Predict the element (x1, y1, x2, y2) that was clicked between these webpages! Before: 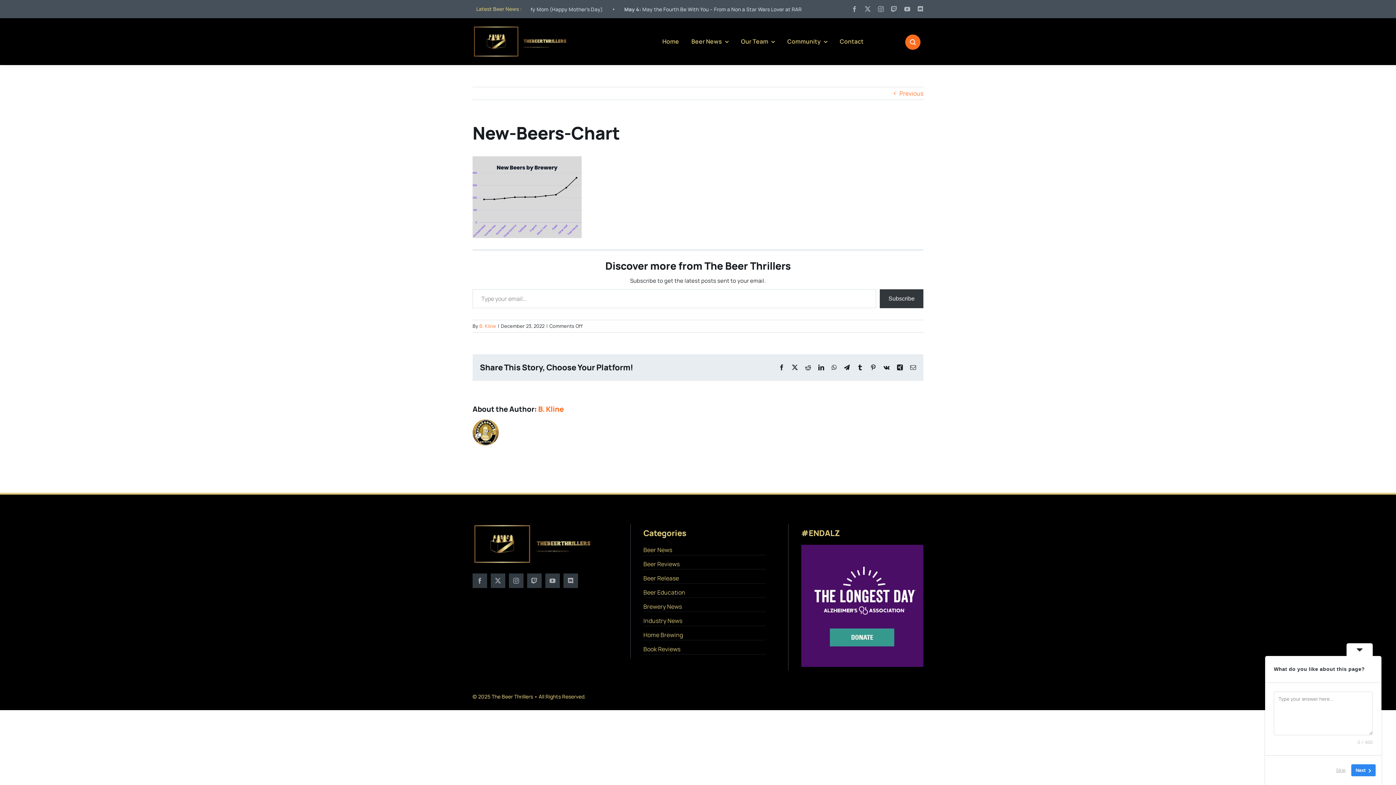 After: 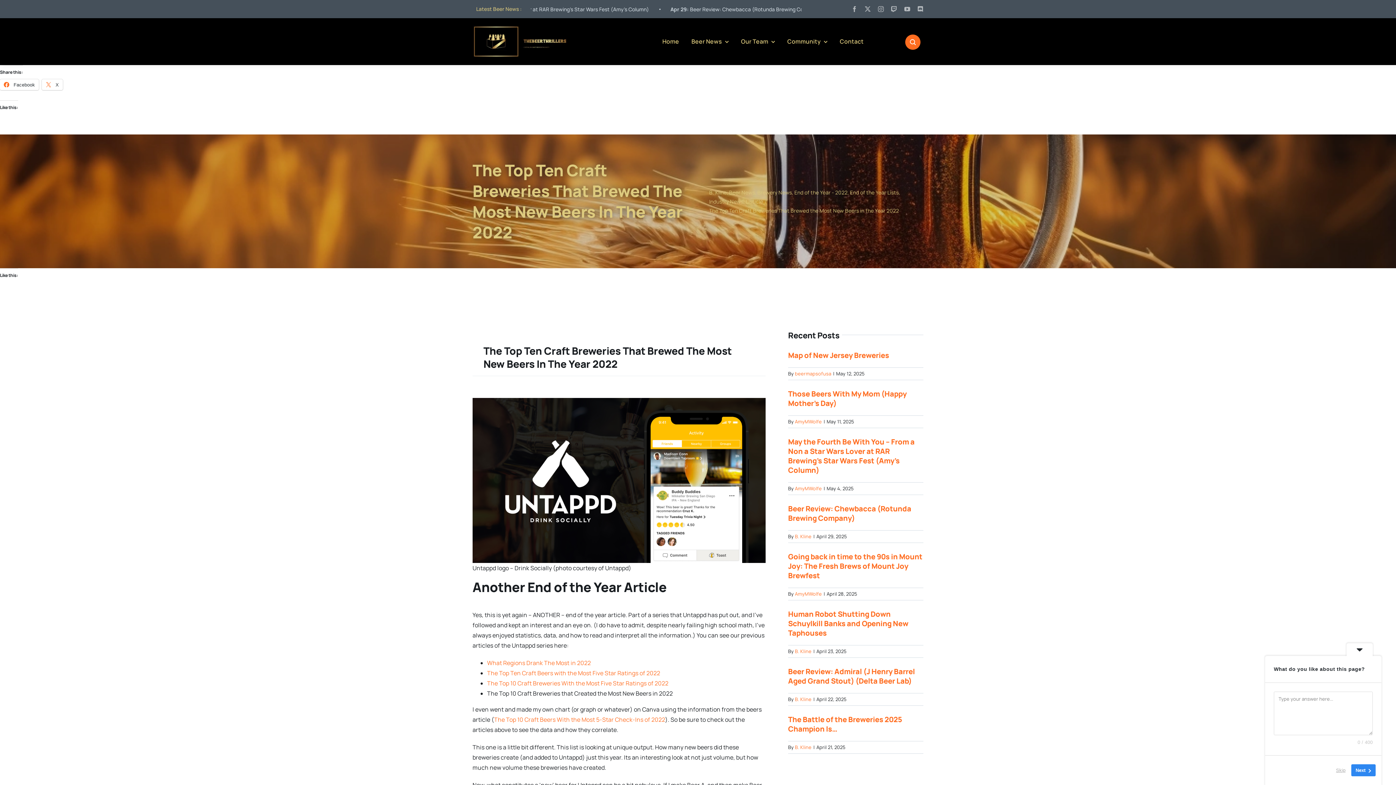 Action: bbox: (899, 87, 923, 99) label: Previous